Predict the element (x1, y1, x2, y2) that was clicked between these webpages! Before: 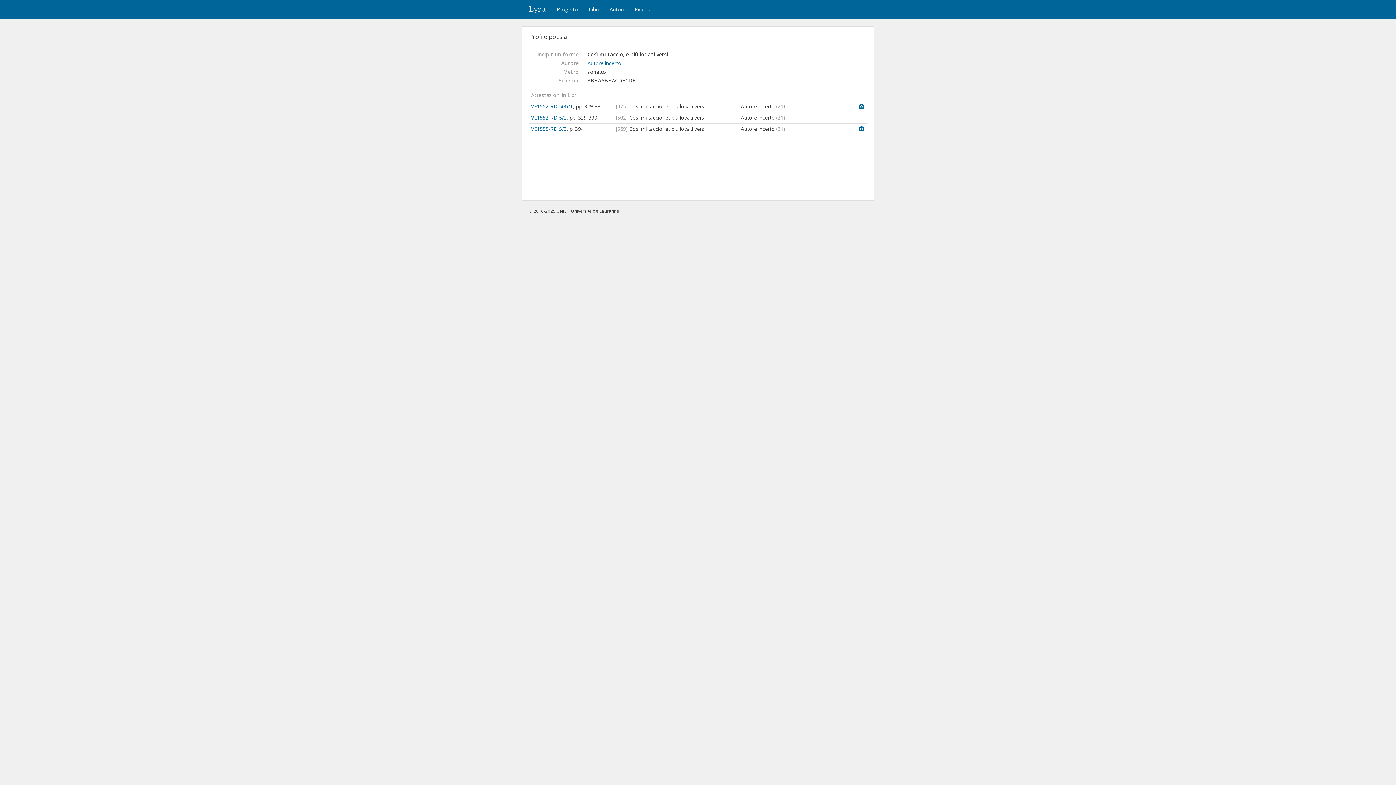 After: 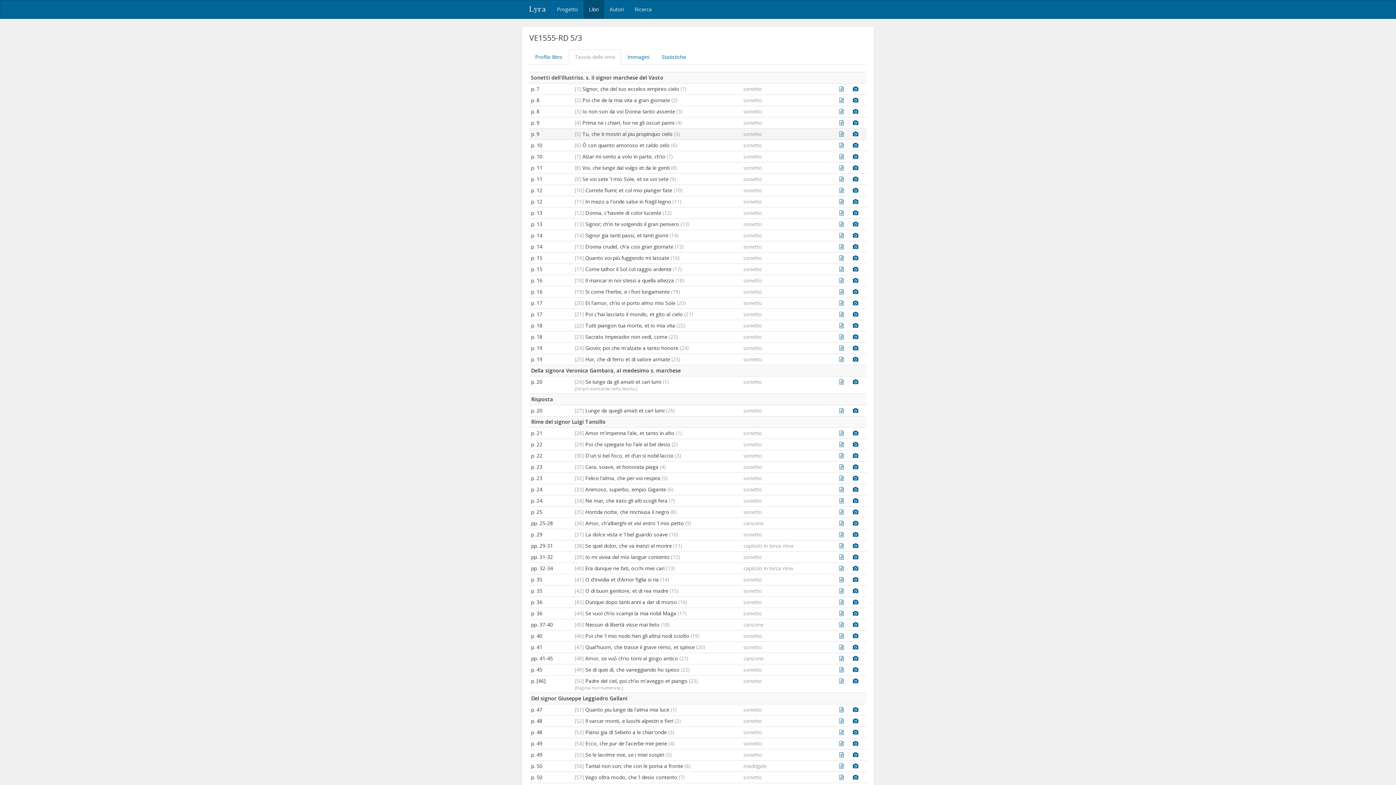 Action: bbox: (531, 125, 566, 132) label: VE1555-RD 5/3